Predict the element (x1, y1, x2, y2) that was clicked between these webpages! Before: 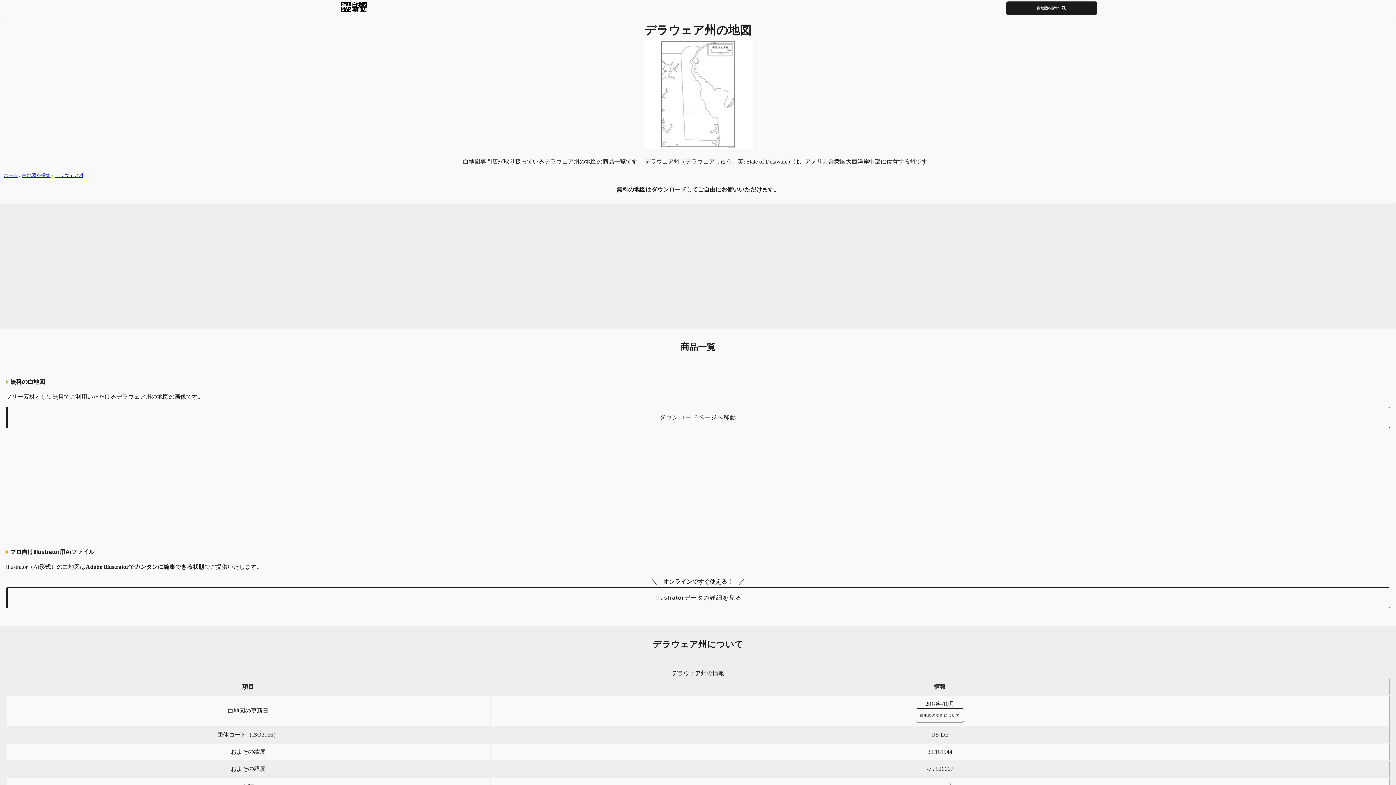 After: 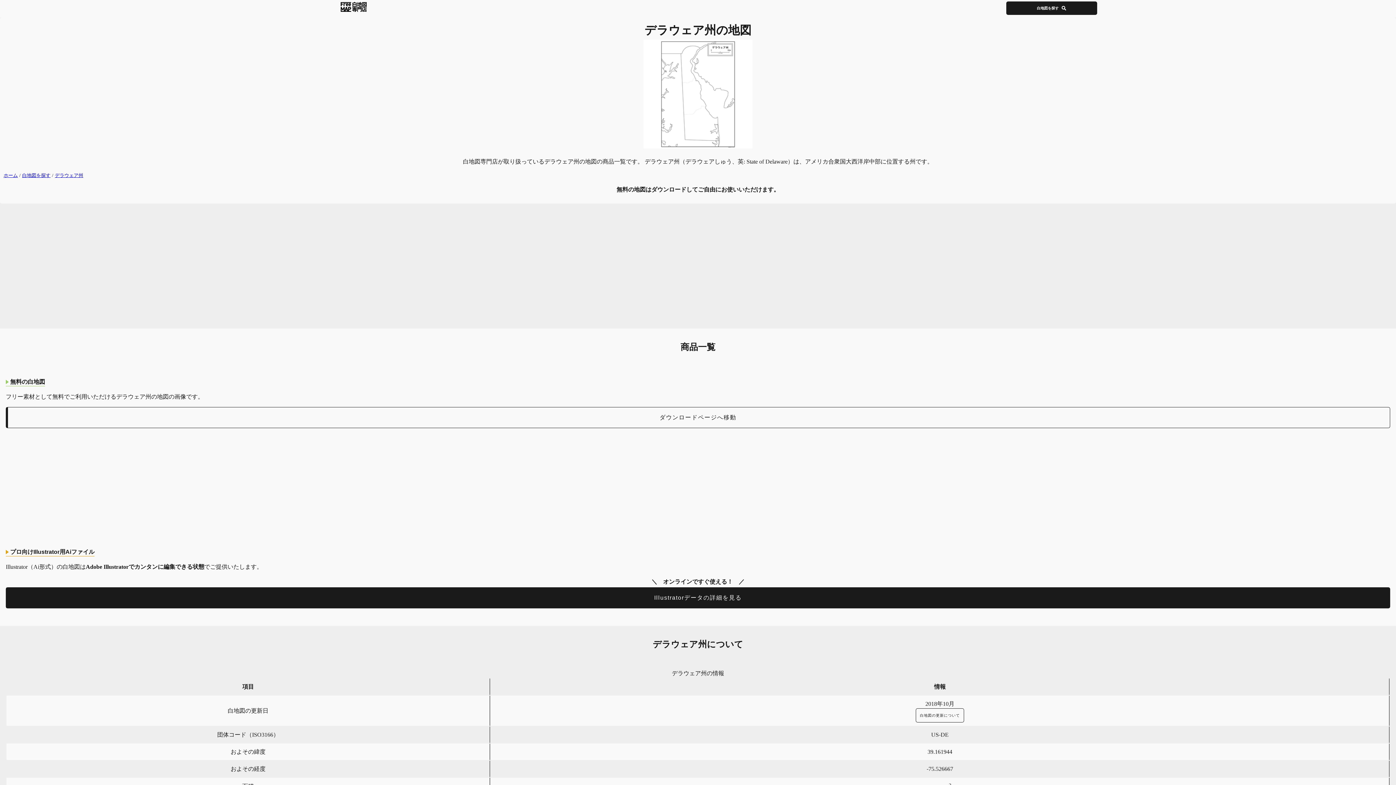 Action: bbox: (5, 587, 1390, 608) label: Illustratorデータの詳細を見る